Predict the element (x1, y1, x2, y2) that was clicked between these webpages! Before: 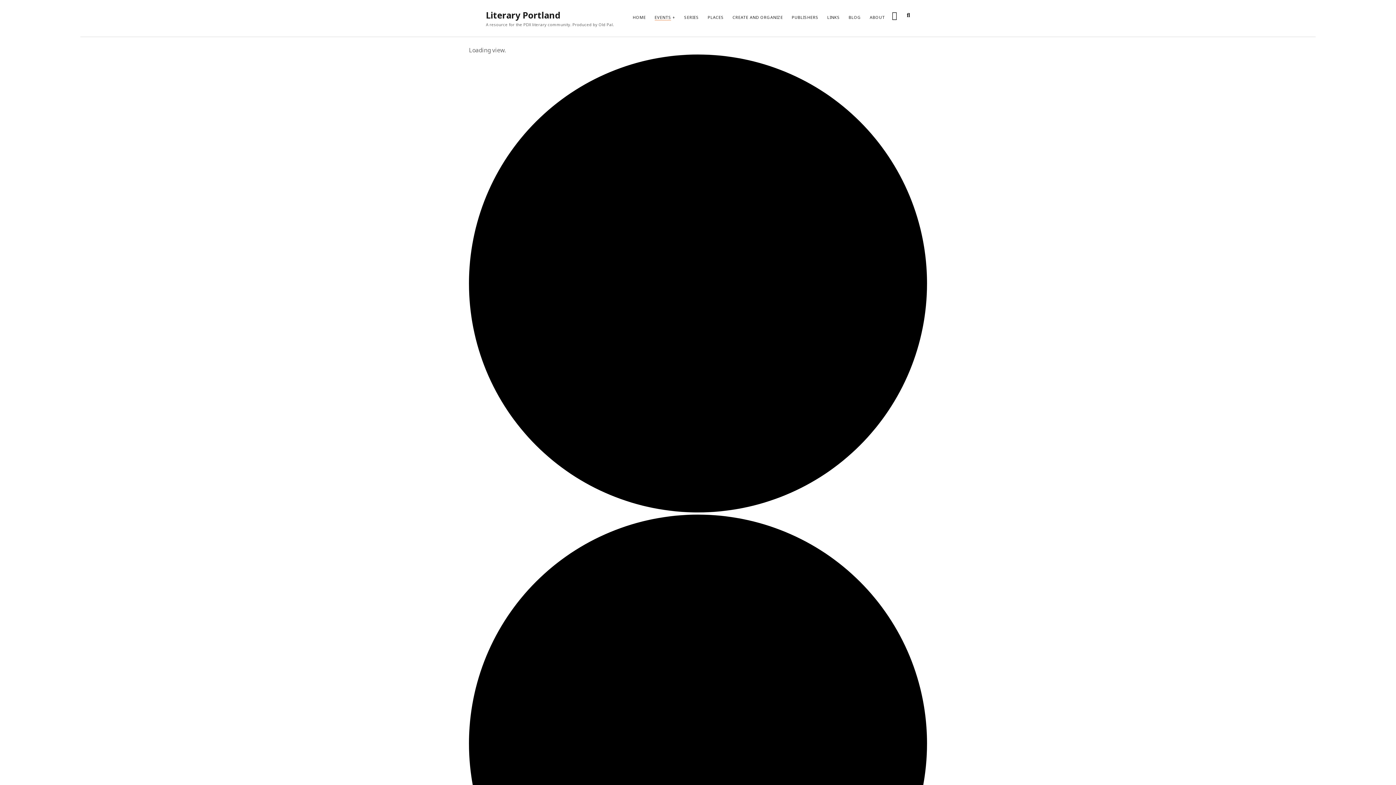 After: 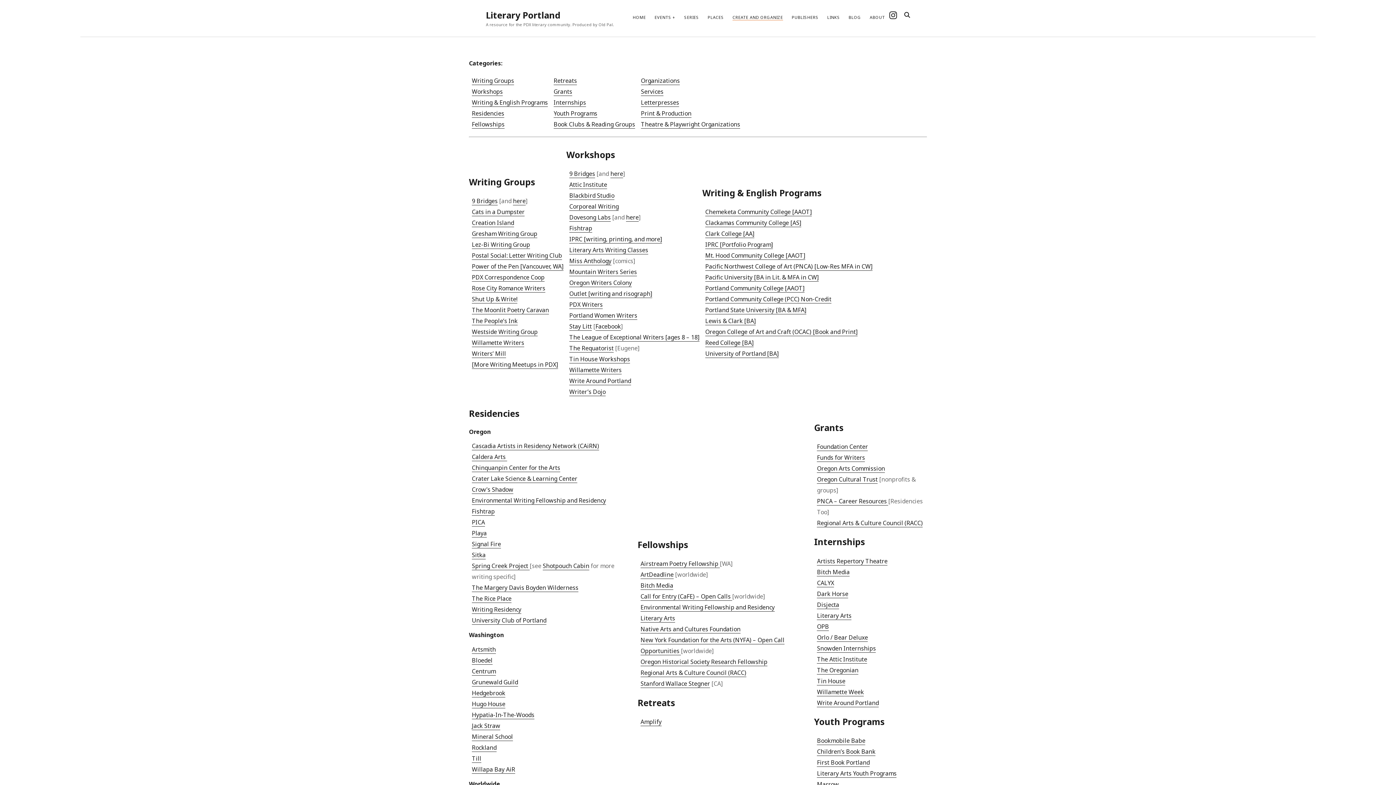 Action: label: CREATE AND ORGANIZE bbox: (732, 14, 783, 20)